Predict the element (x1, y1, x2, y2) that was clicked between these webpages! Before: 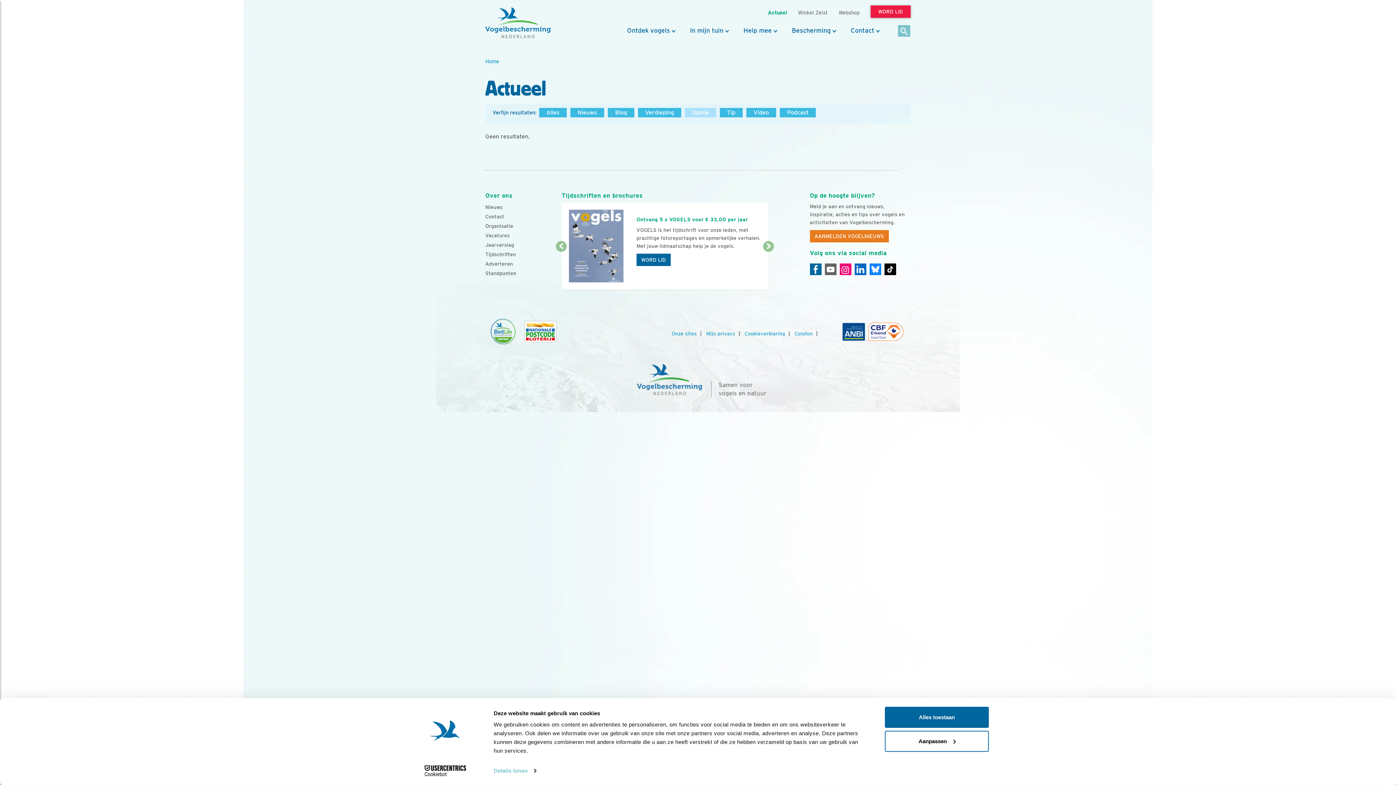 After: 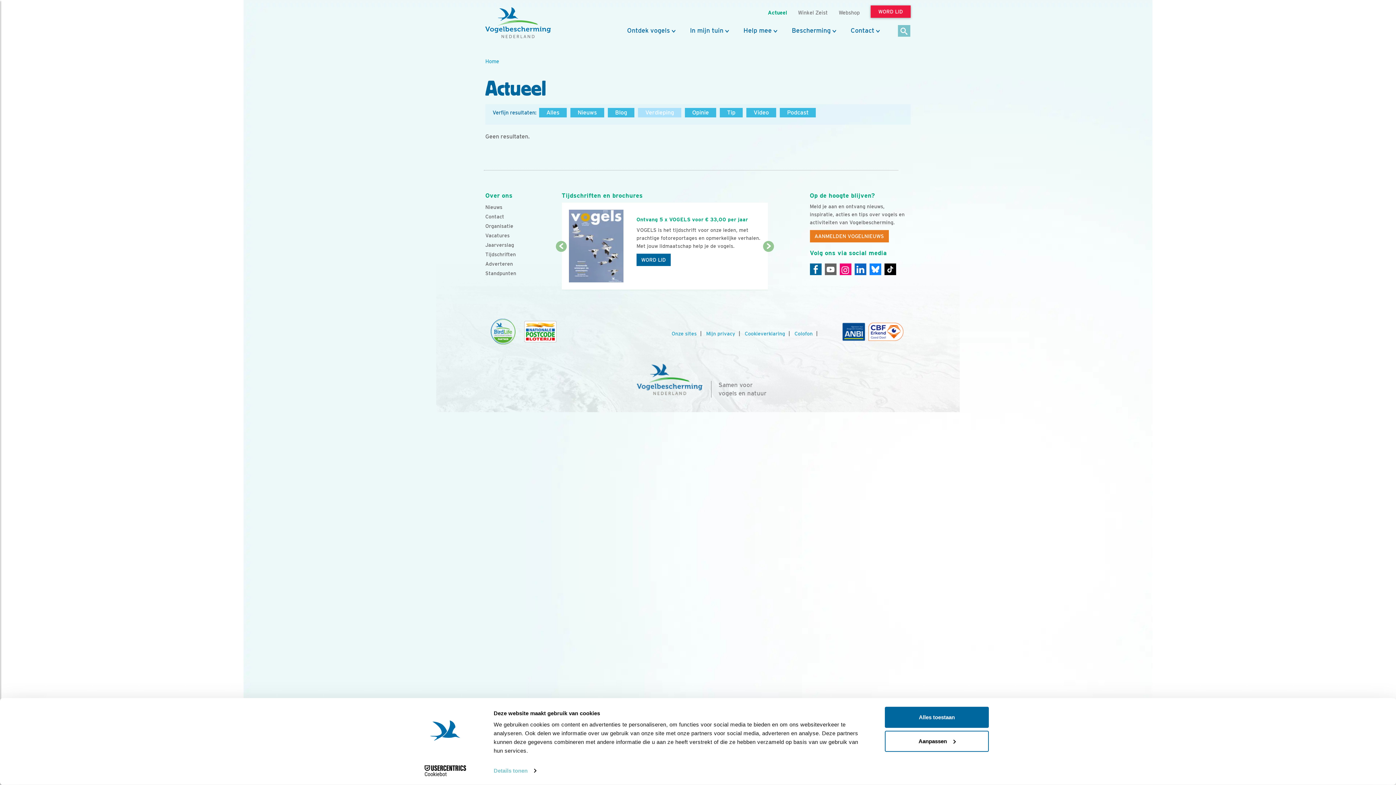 Action: bbox: (638, 108, 681, 117) label: Verdieping